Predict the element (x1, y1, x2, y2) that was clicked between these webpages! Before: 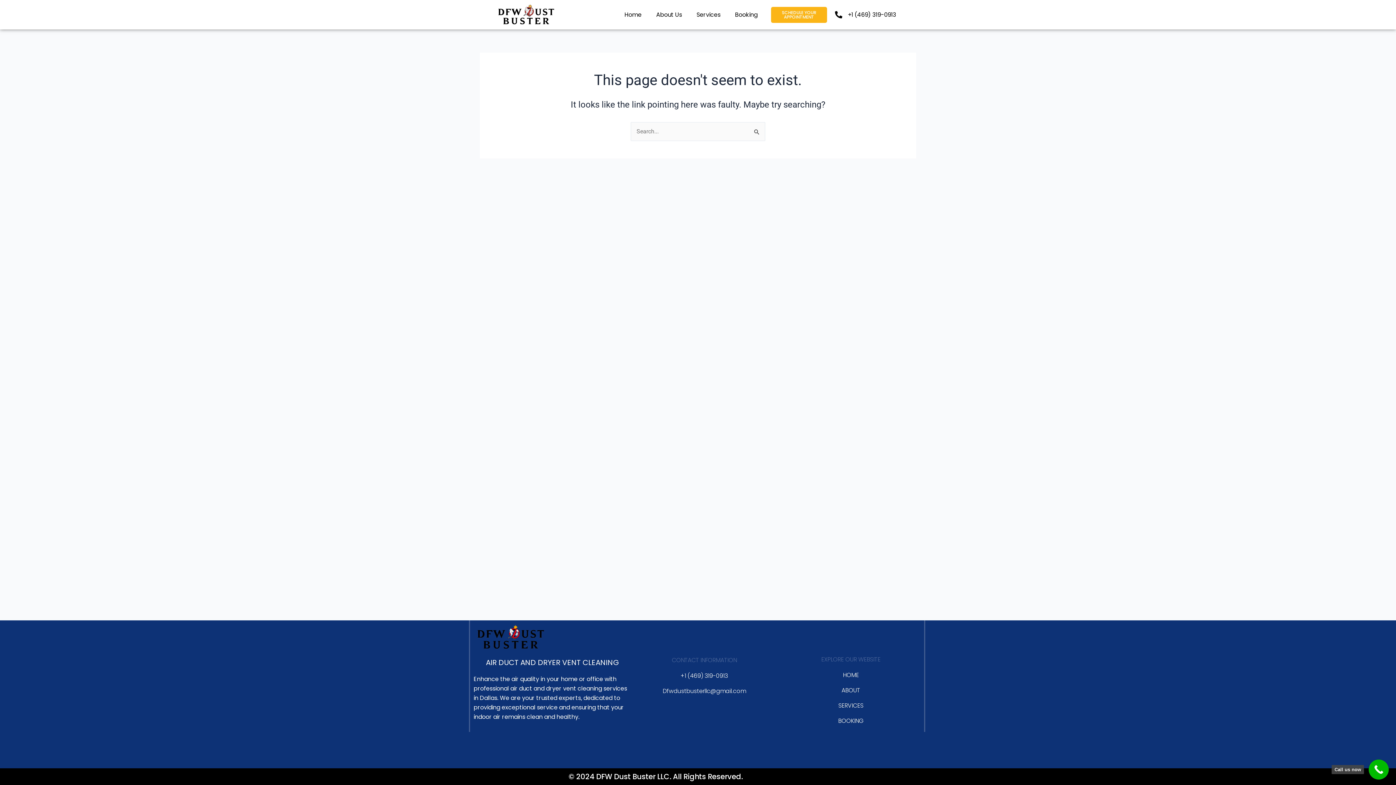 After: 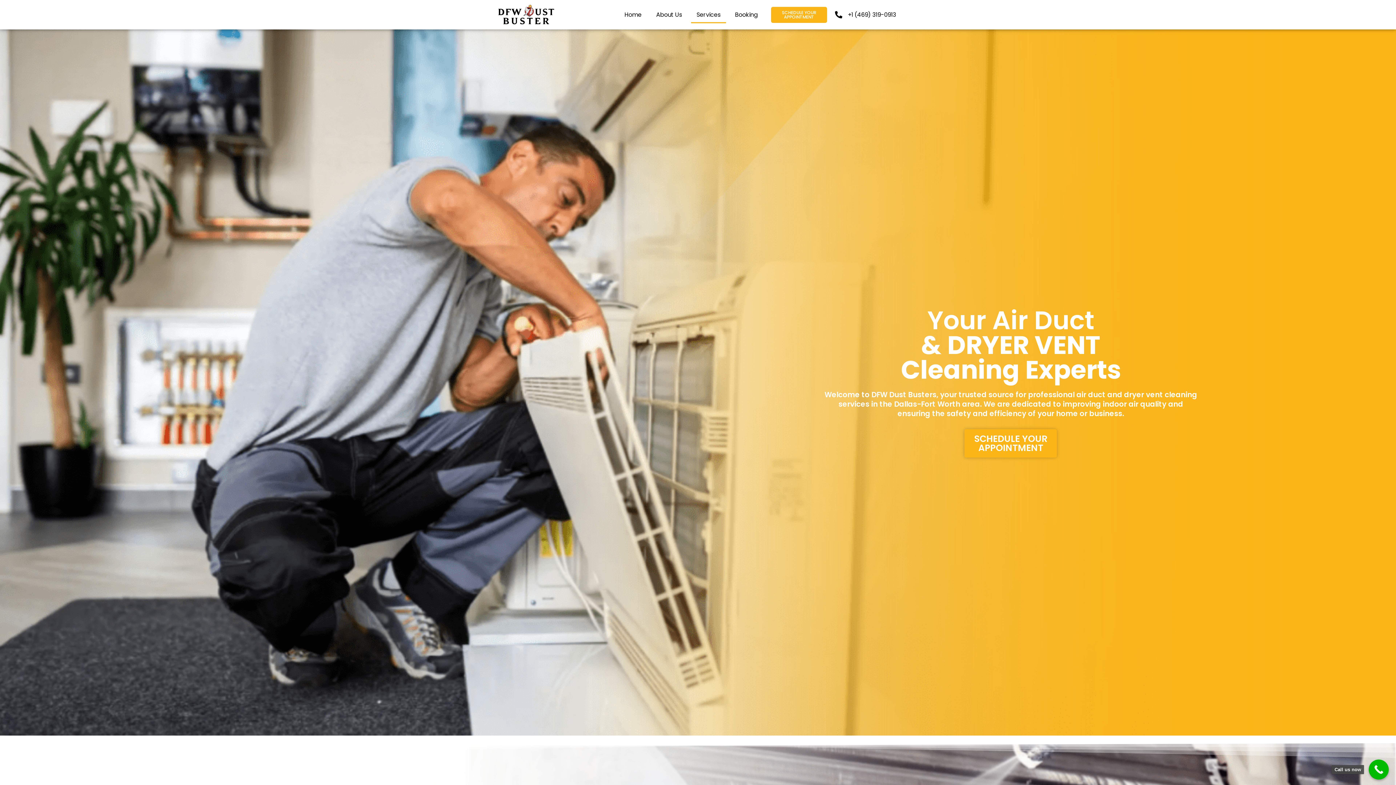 Action: label: Services bbox: (691, 6, 726, 23)